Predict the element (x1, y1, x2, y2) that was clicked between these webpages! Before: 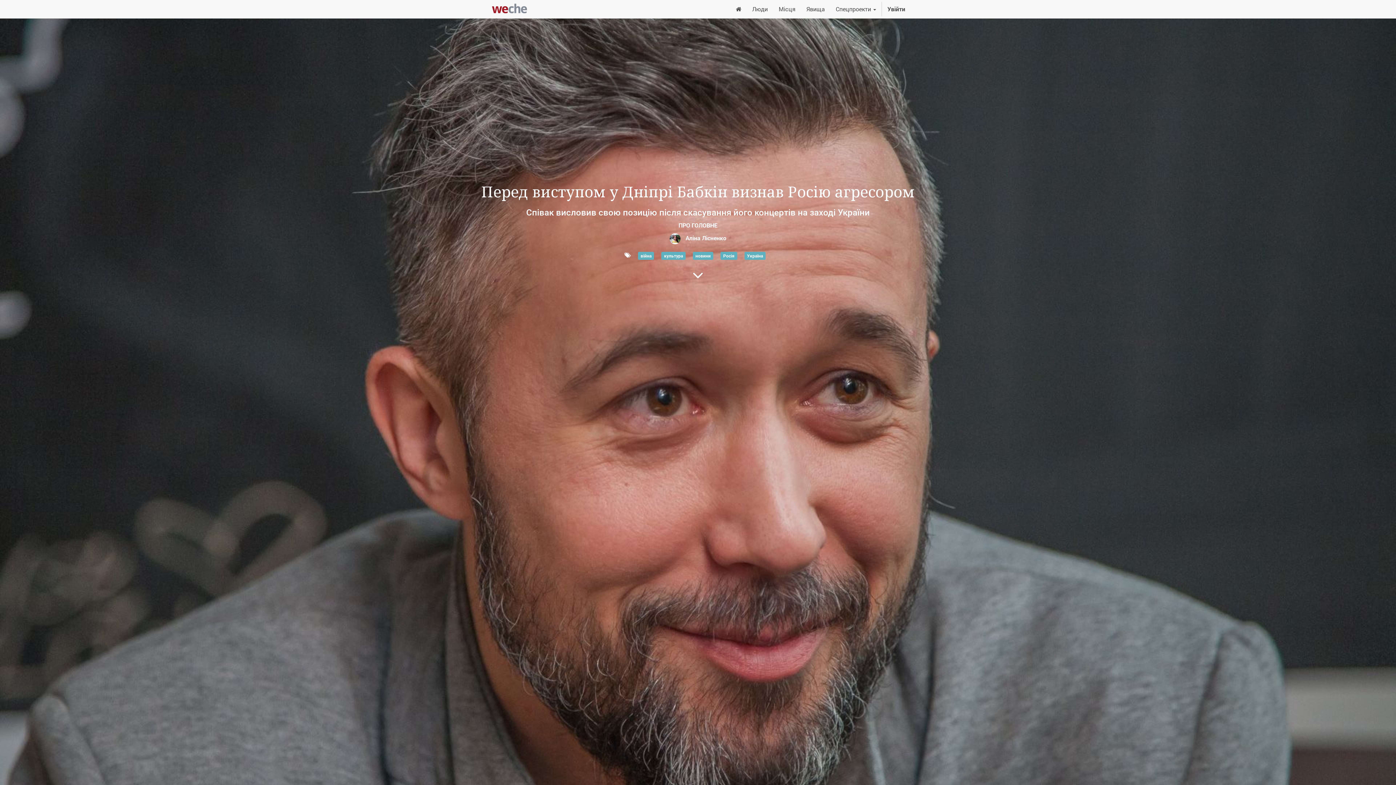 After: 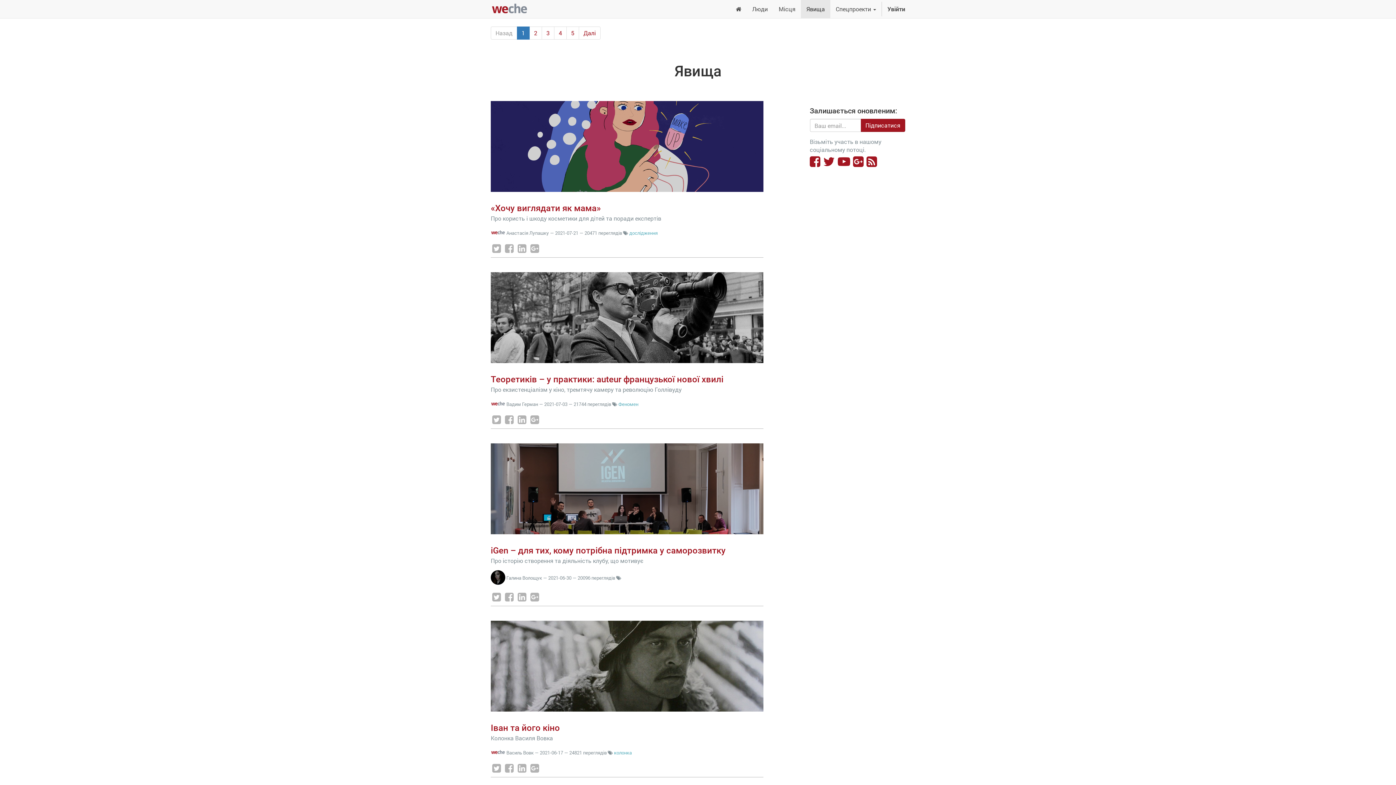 Action: bbox: (801, 0, 830, 18) label: Явища